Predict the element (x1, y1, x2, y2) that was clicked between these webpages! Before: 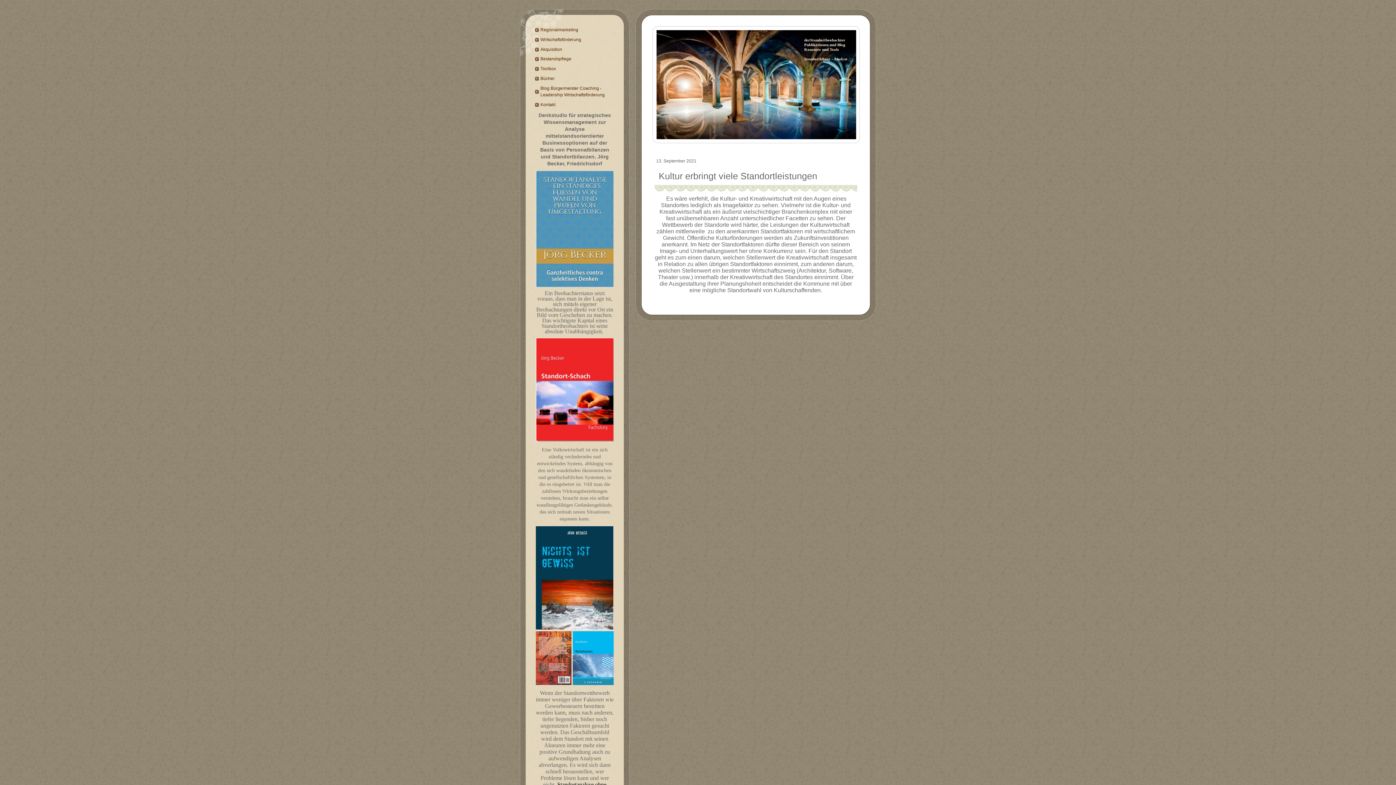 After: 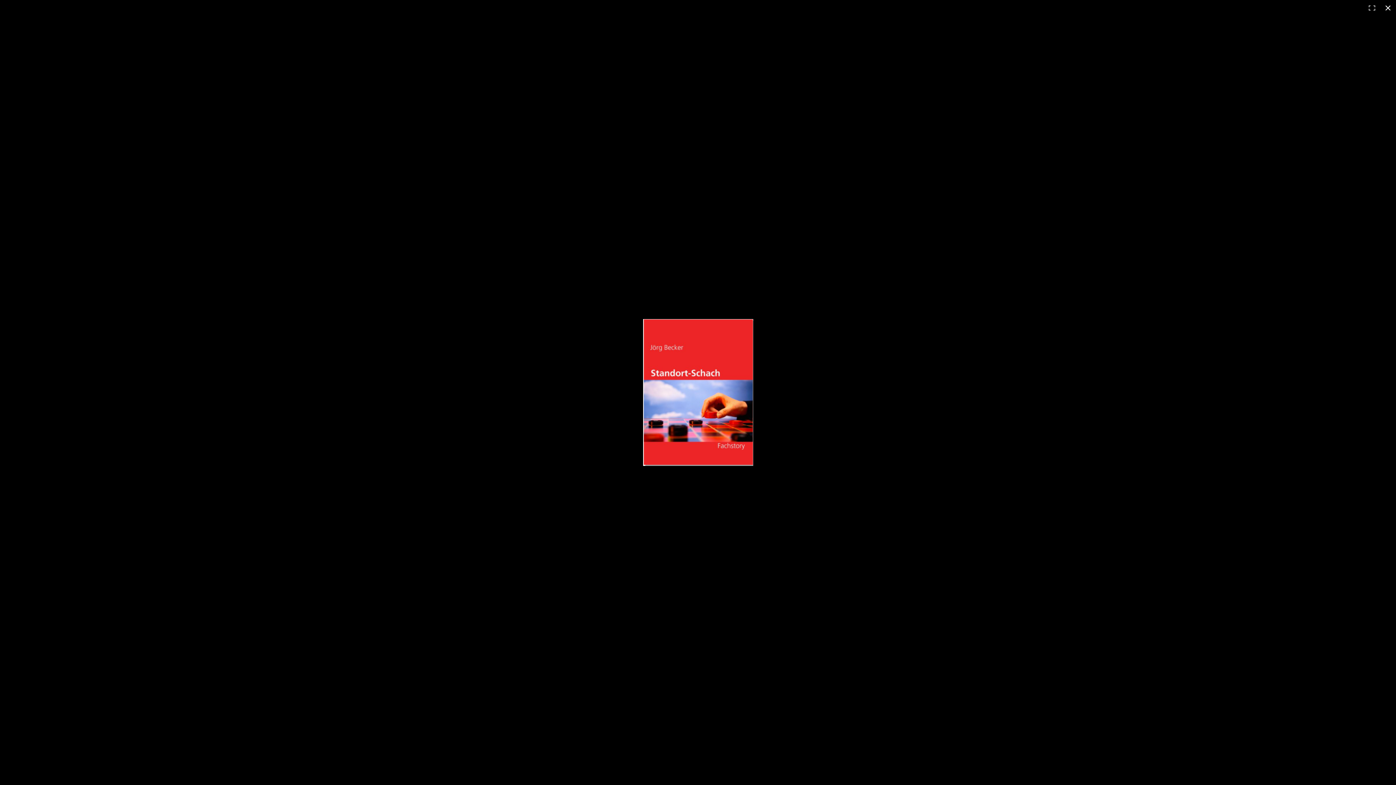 Action: bbox: (536, 338, 613, 441)